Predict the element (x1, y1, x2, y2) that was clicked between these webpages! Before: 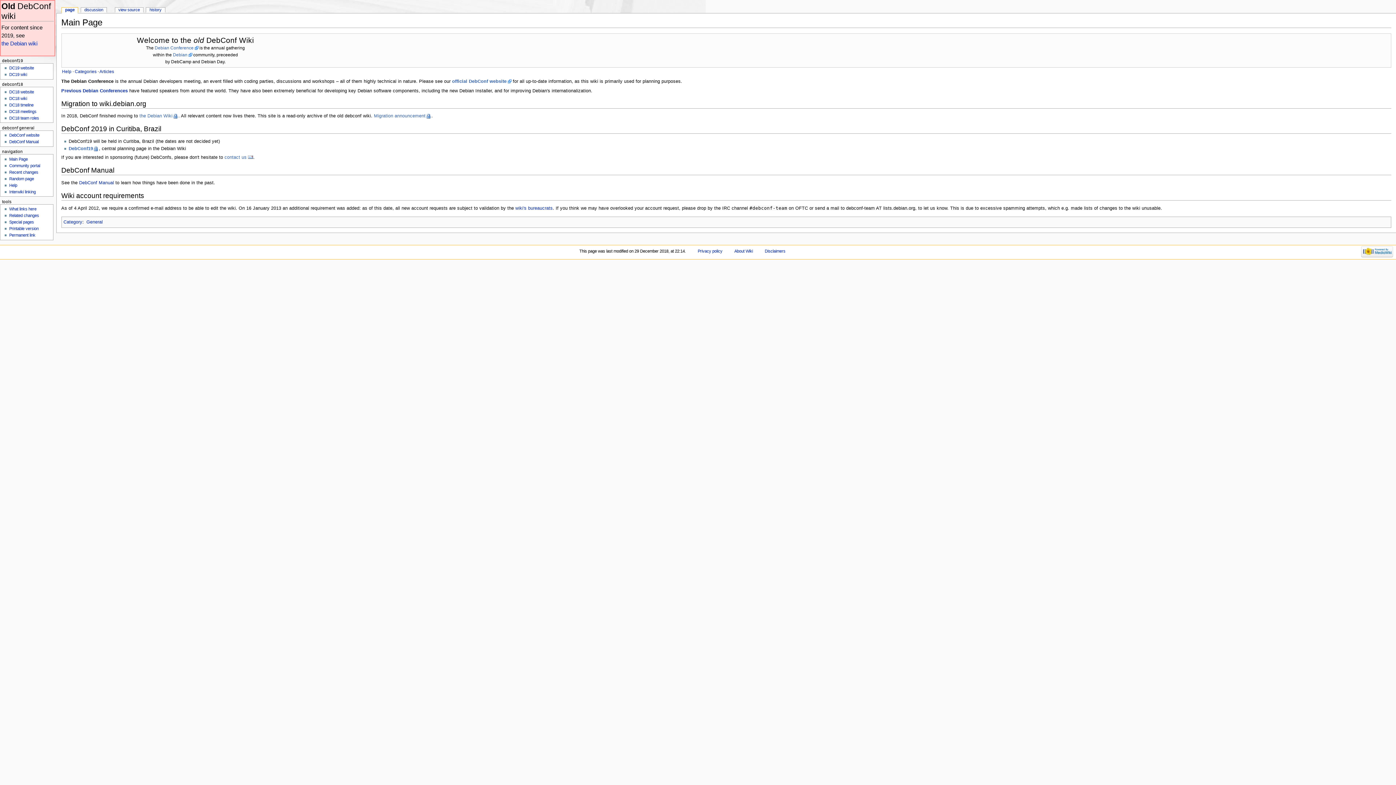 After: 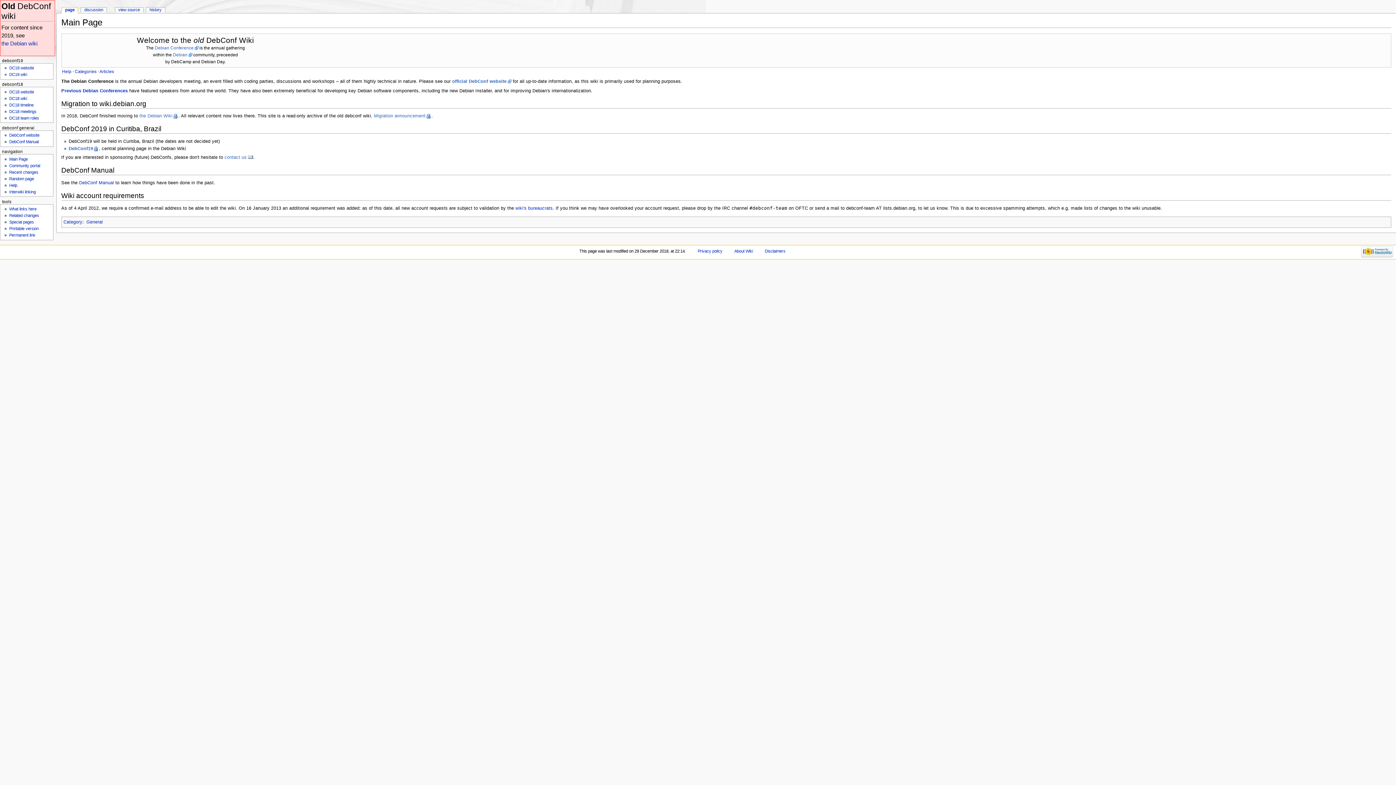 Action: bbox: (9, 233, 35, 237) label: Permanent link